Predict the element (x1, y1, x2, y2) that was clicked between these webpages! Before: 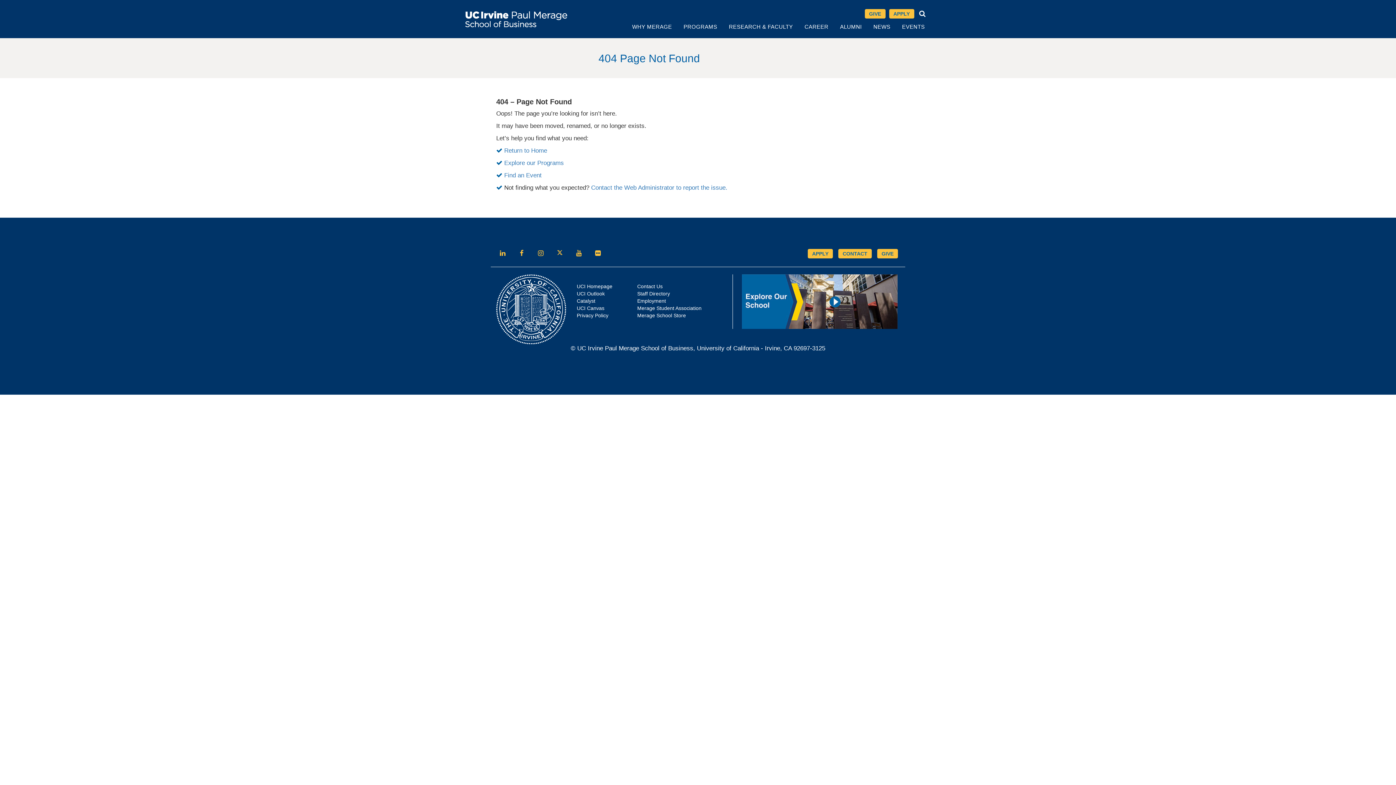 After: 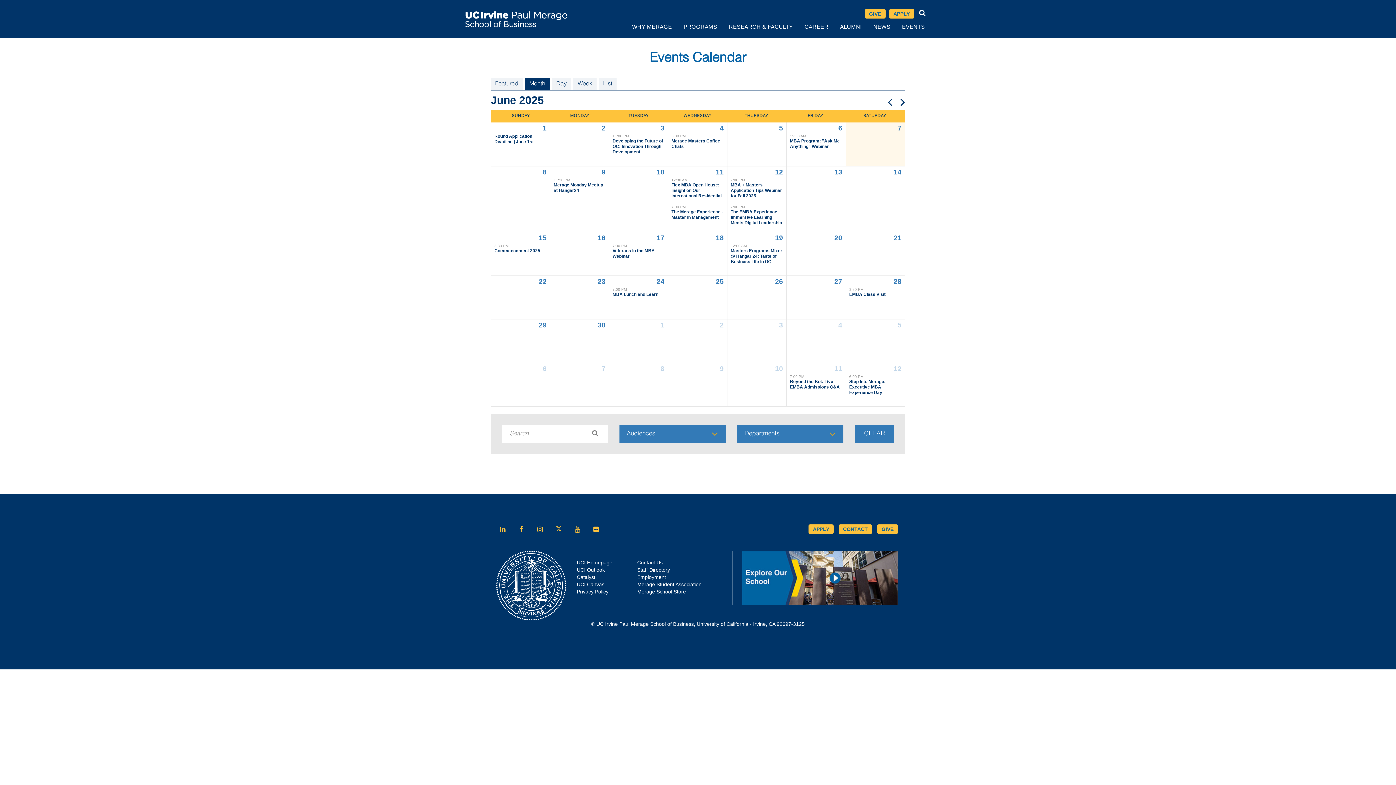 Action: bbox: (896, 21, 930, 38) label: EVENTS